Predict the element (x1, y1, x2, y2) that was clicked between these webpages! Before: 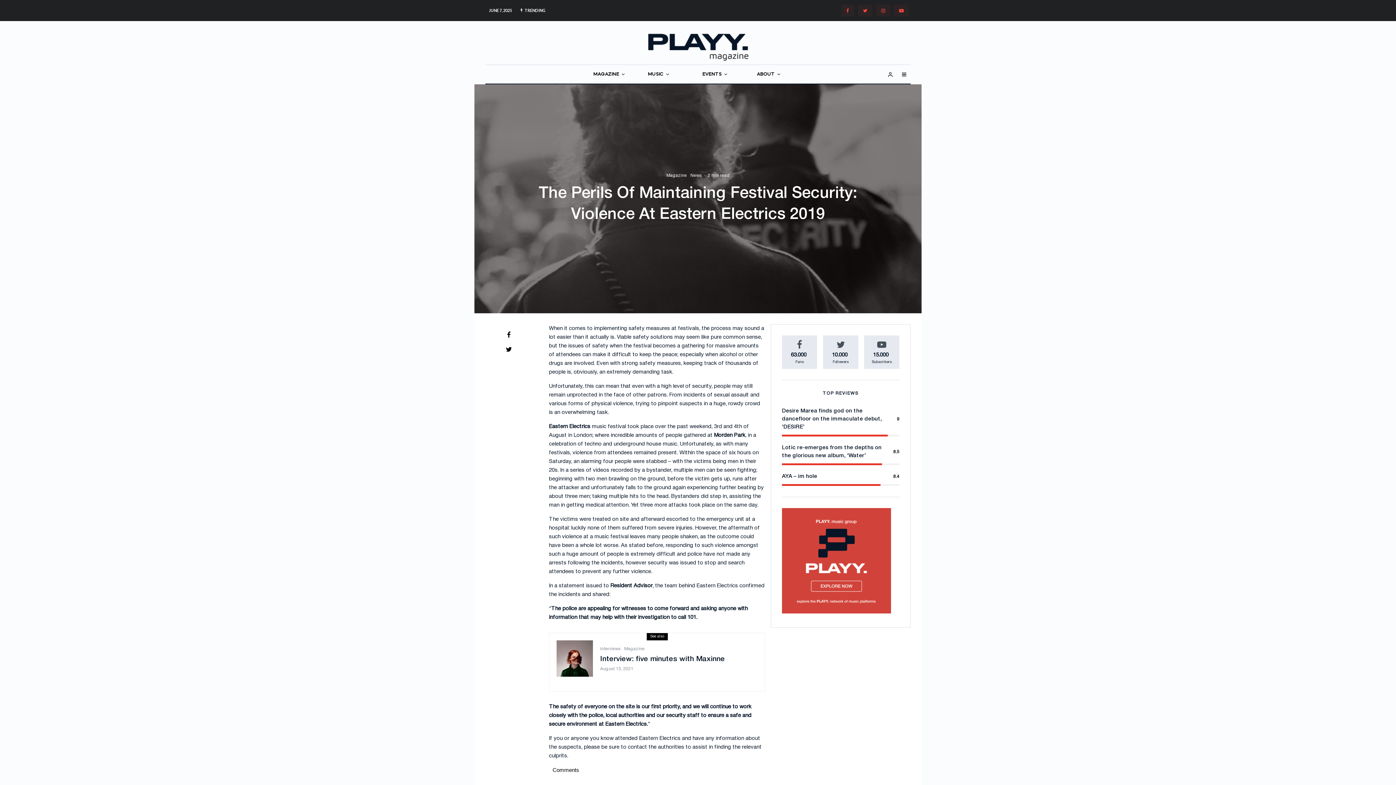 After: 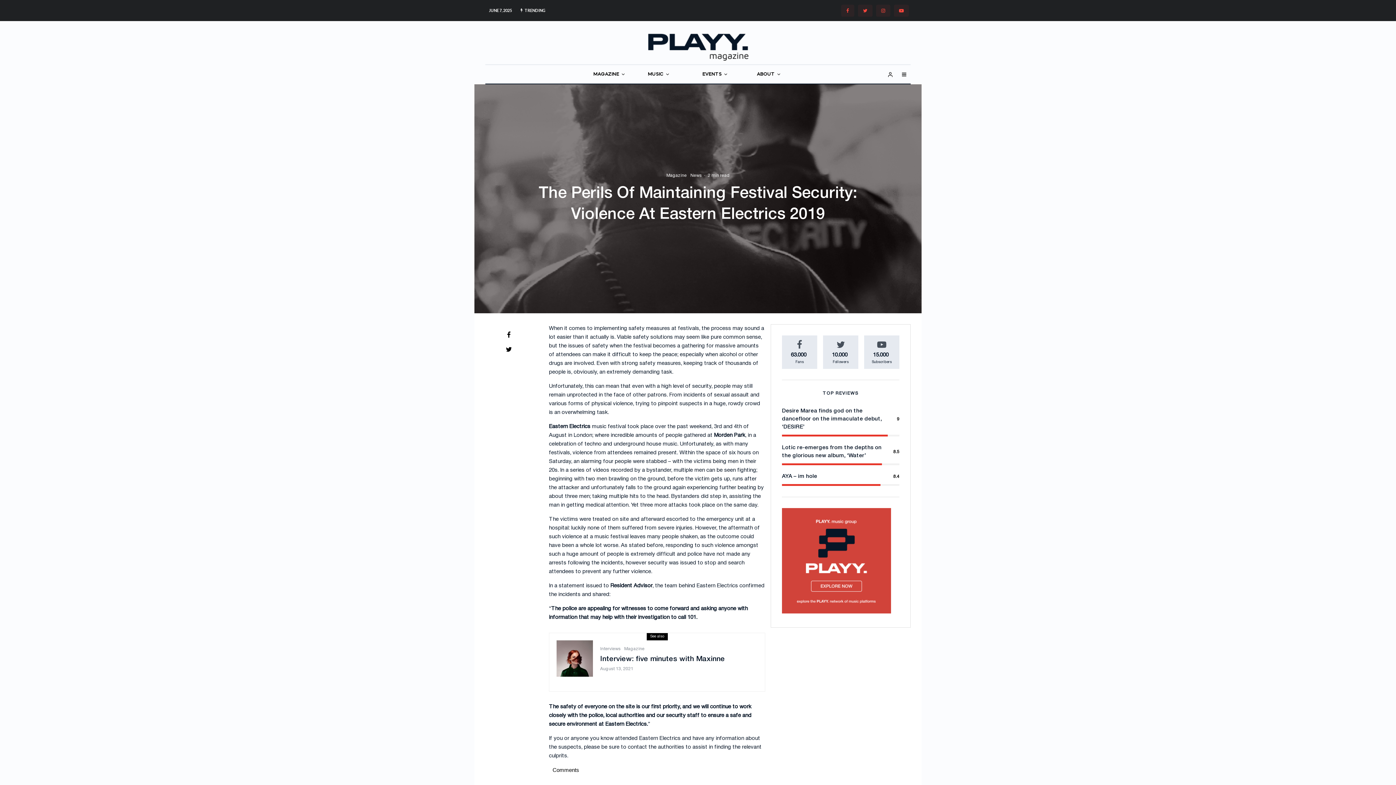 Action: label: YouTube bbox: (894, 4, 909, 16)